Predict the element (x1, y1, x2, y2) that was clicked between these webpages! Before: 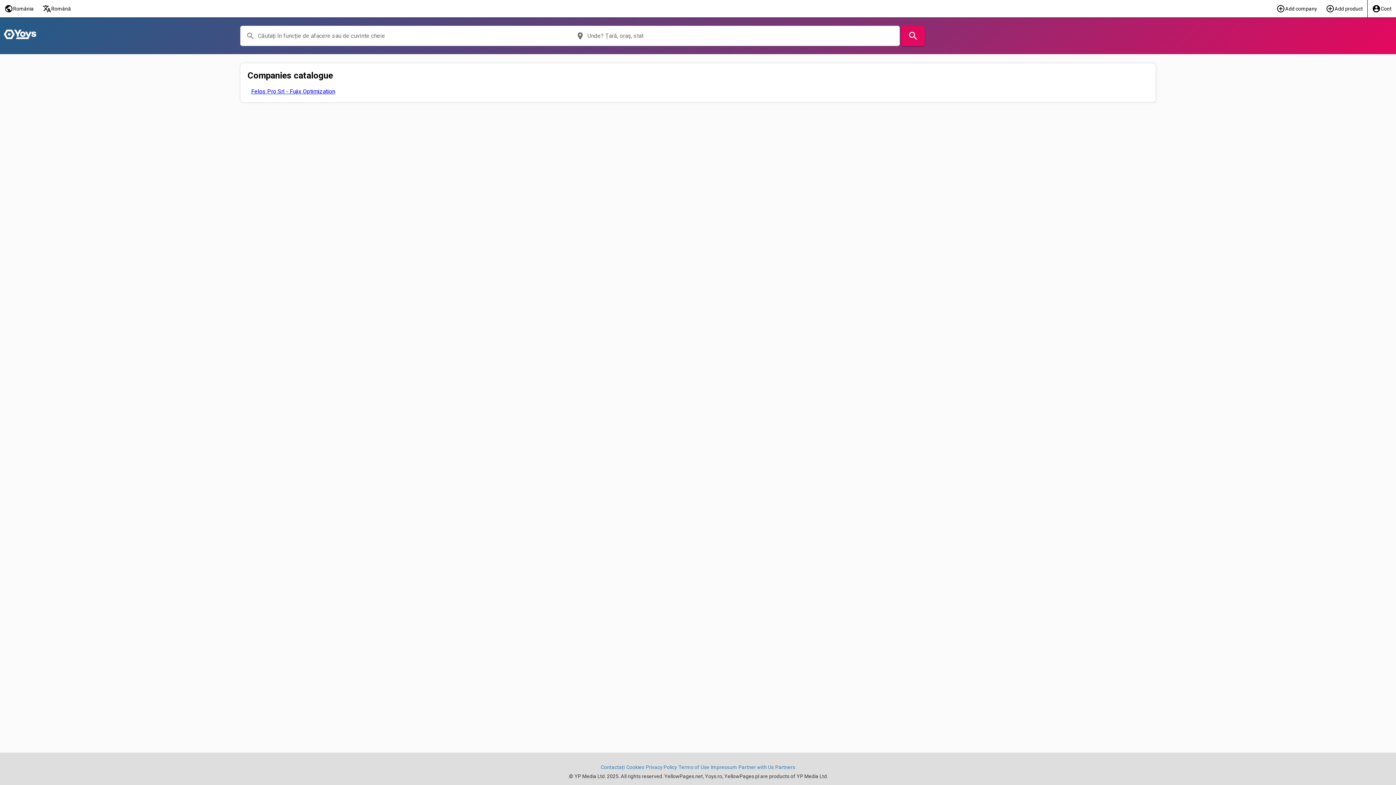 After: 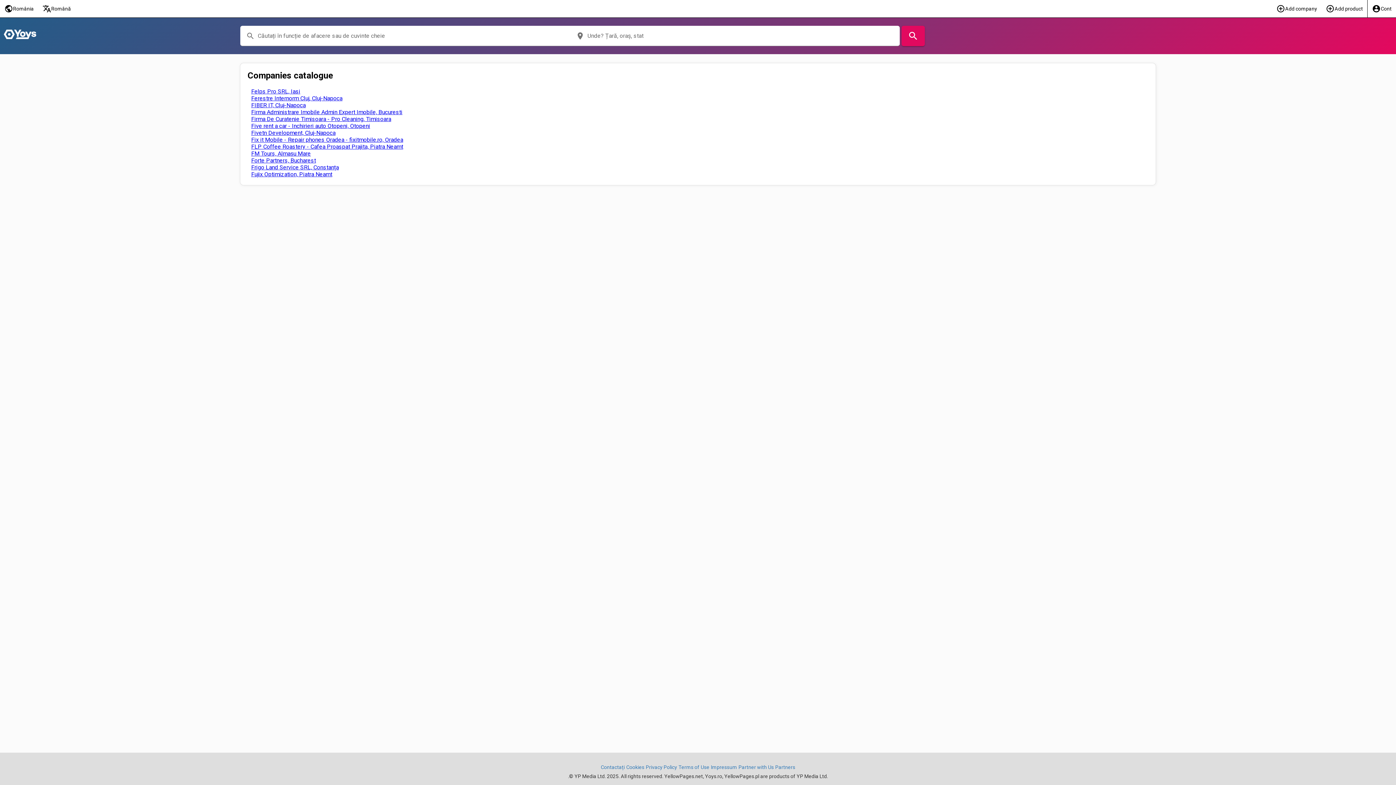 Action: label: Felps Pro Srl - Fujix Optimization bbox: (251, 87, 335, 94)